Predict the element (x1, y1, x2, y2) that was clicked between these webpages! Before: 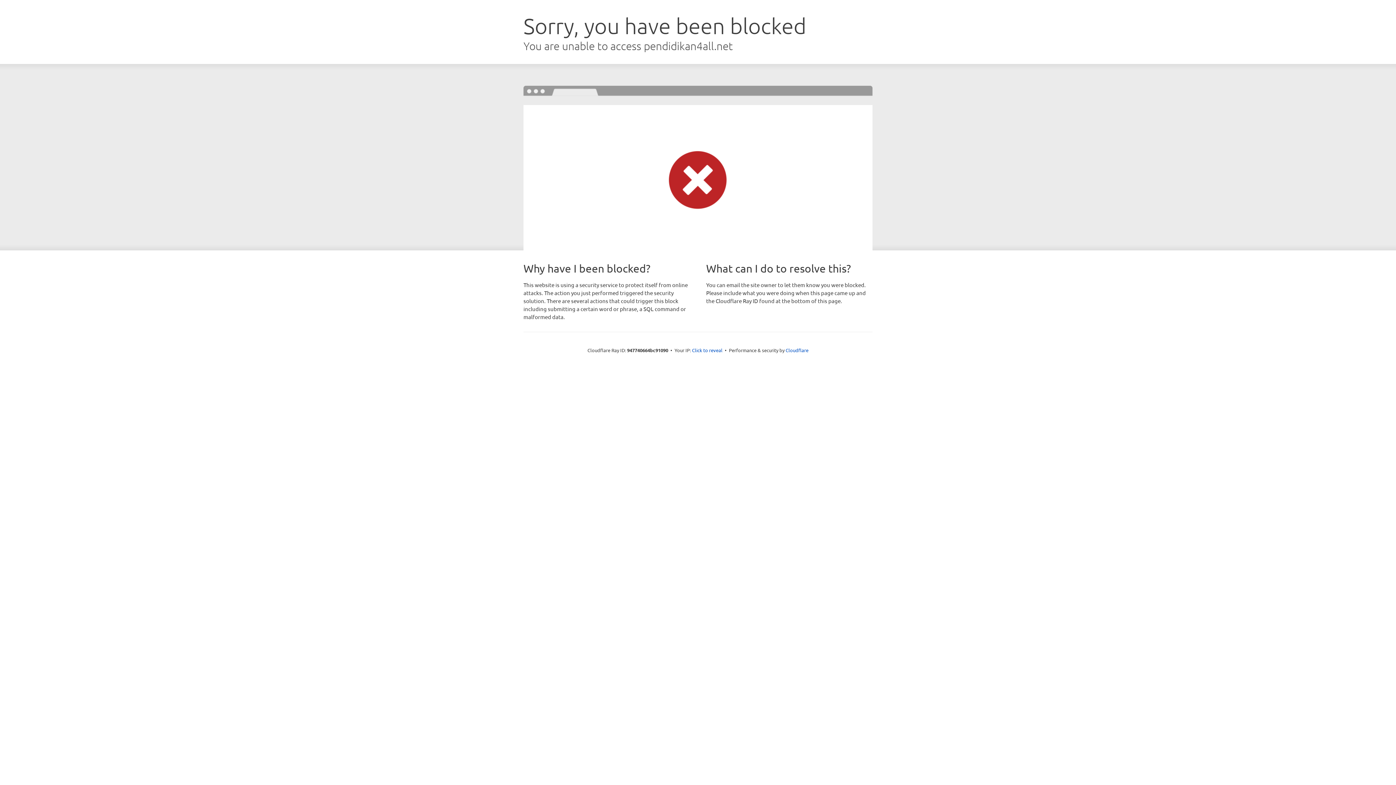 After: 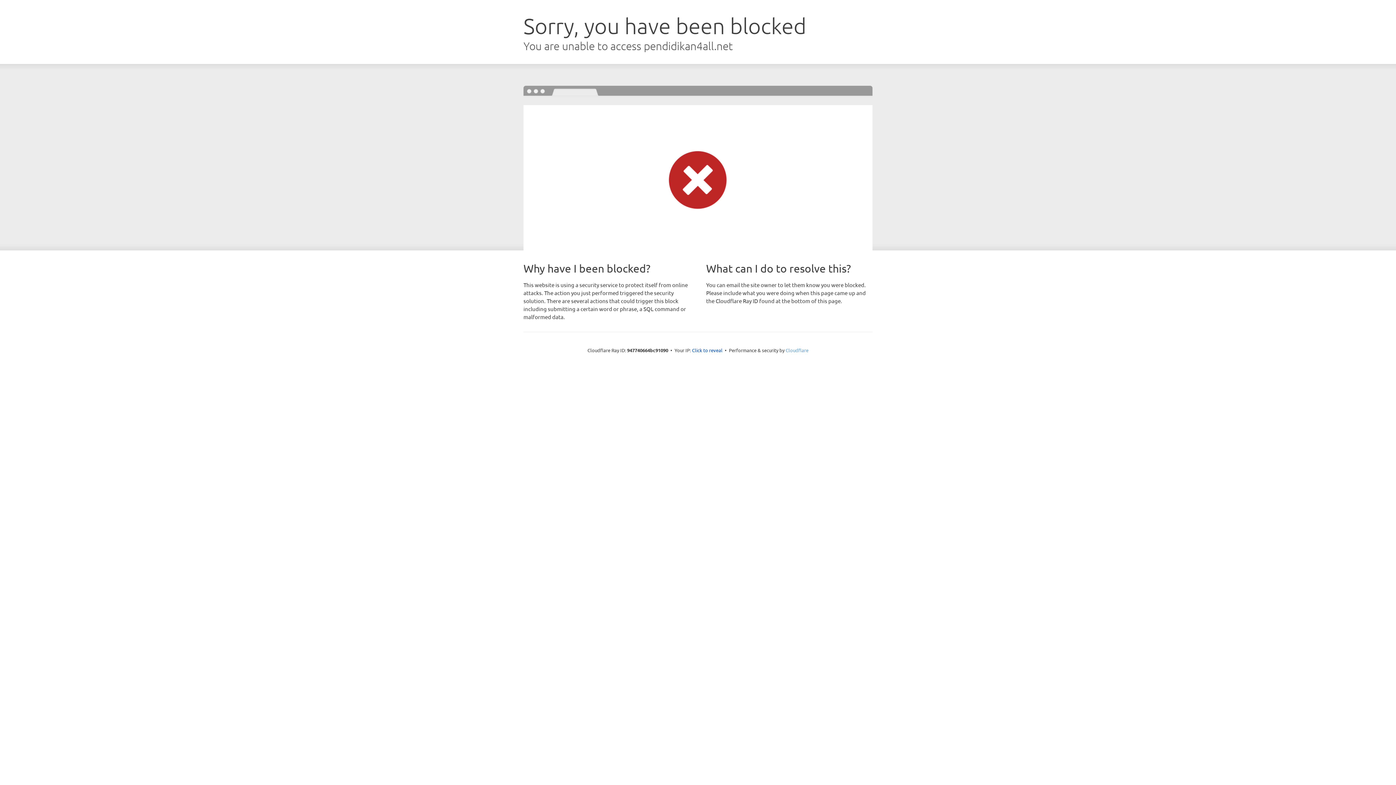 Action: bbox: (785, 347, 808, 353) label: Cloudflare